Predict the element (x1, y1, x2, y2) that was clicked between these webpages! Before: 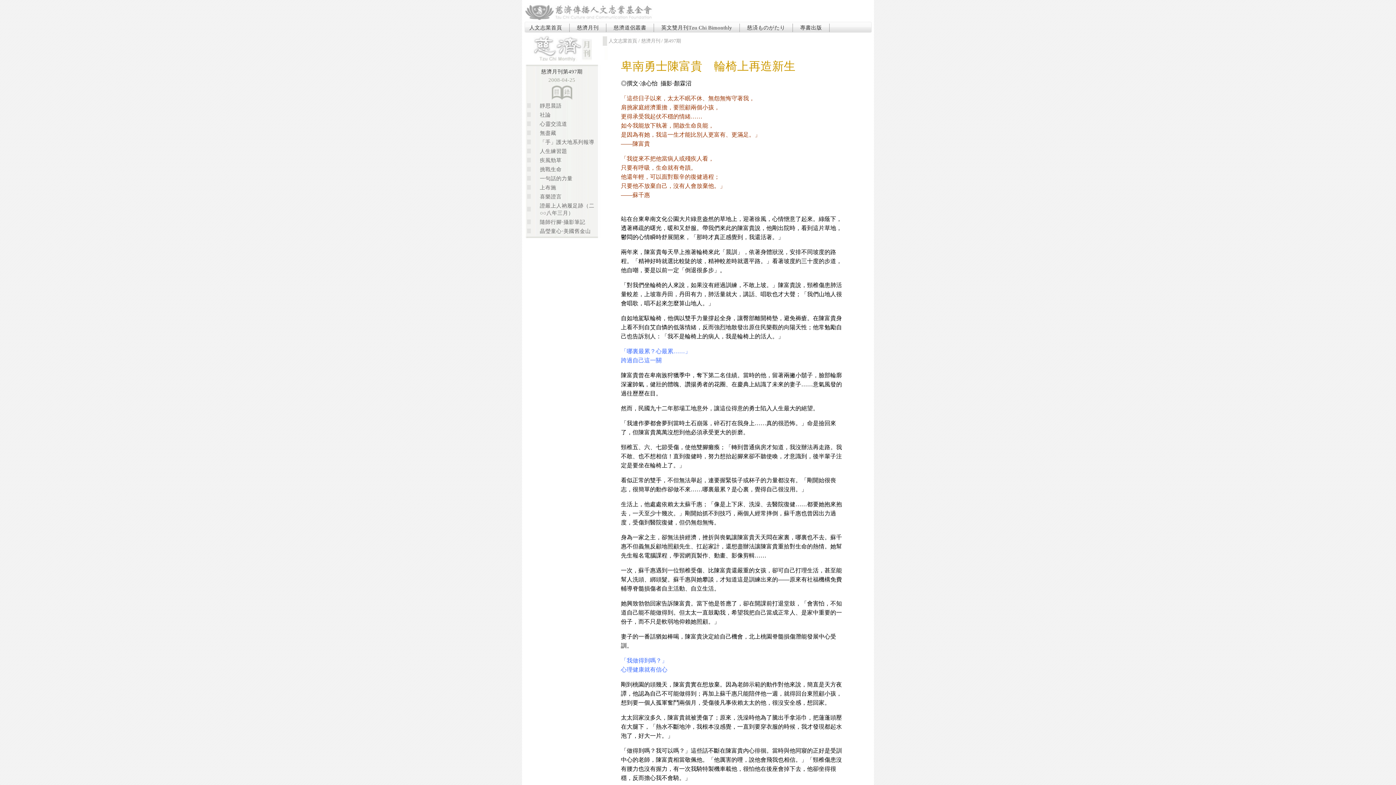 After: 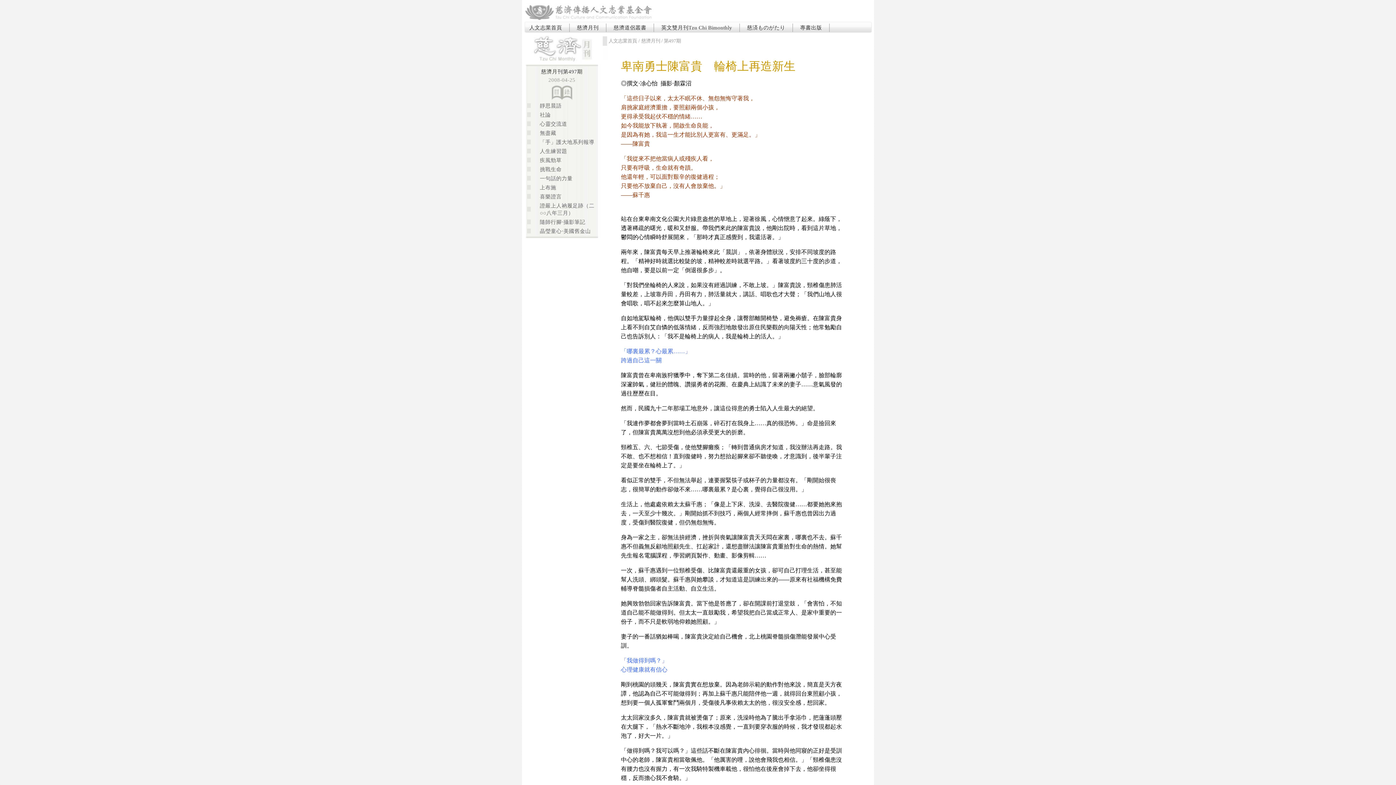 Action: bbox: (608, 38, 637, 43) label: 人文志業首頁